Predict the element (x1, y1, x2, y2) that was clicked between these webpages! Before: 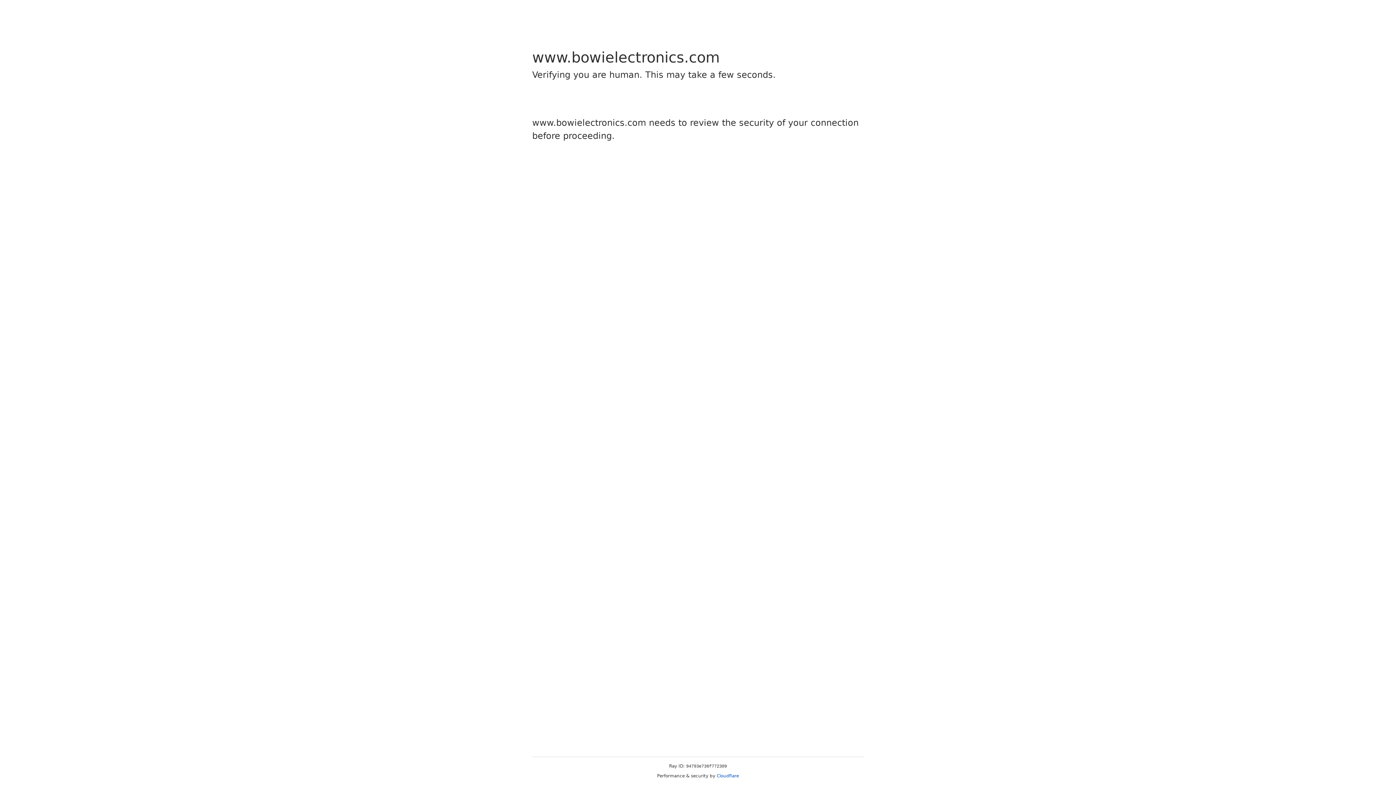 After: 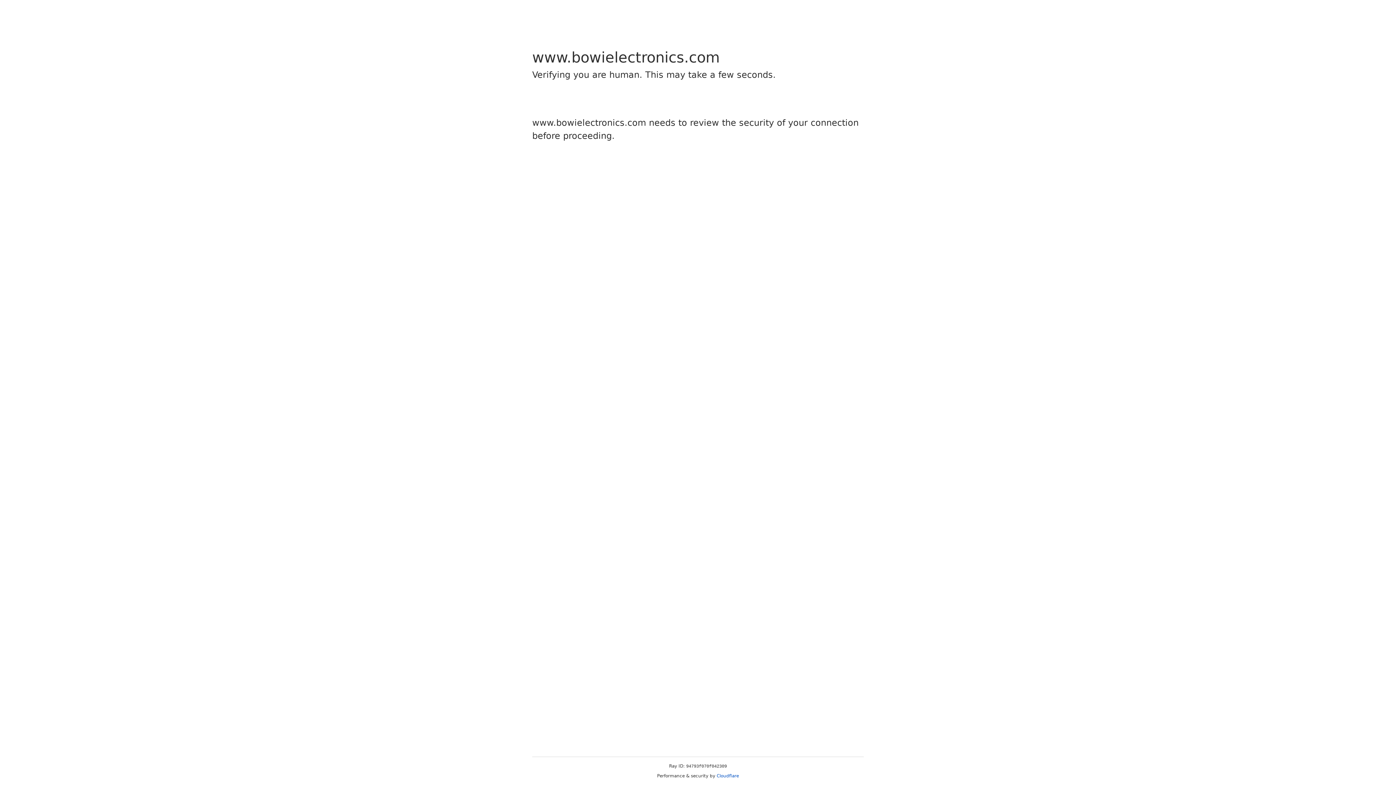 Action: label: Cloudflare bbox: (716, 773, 739, 778)